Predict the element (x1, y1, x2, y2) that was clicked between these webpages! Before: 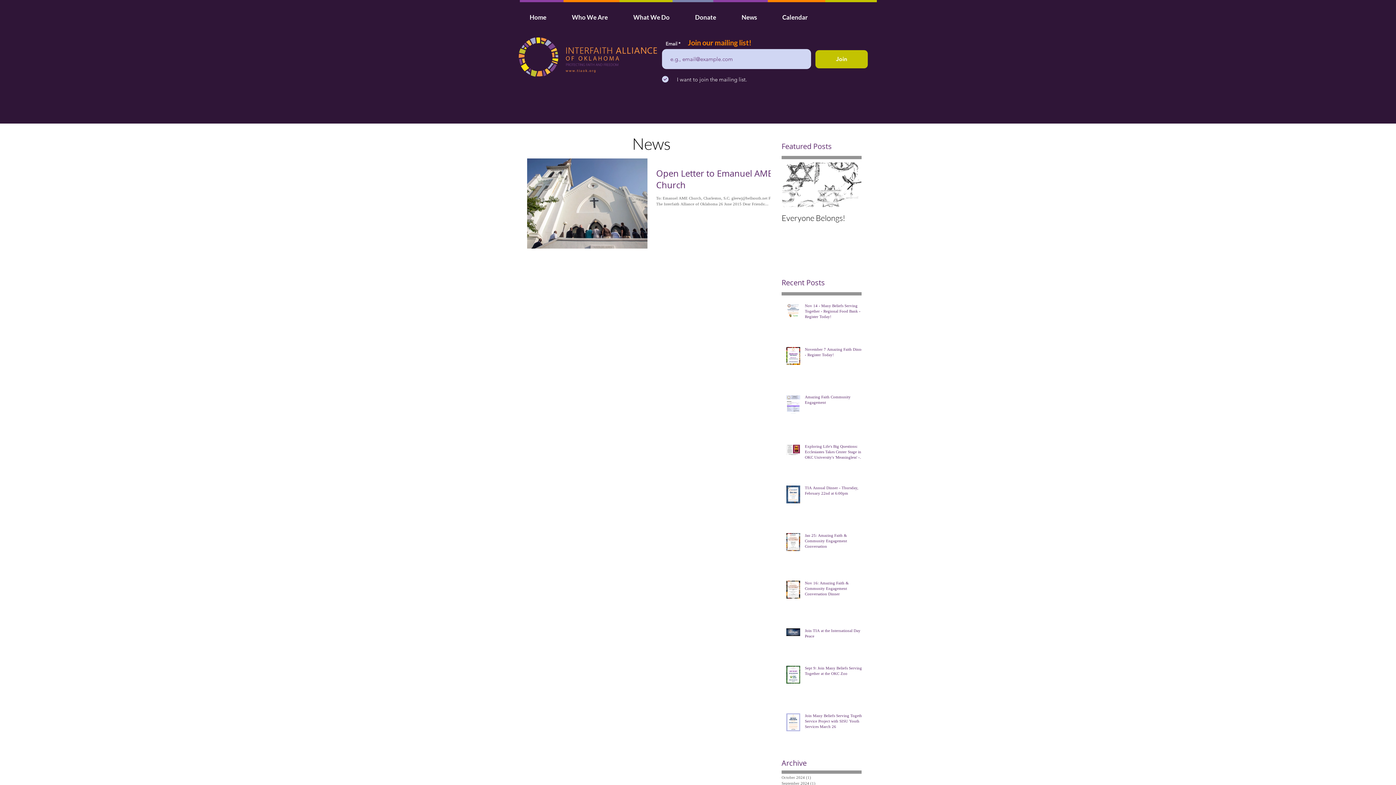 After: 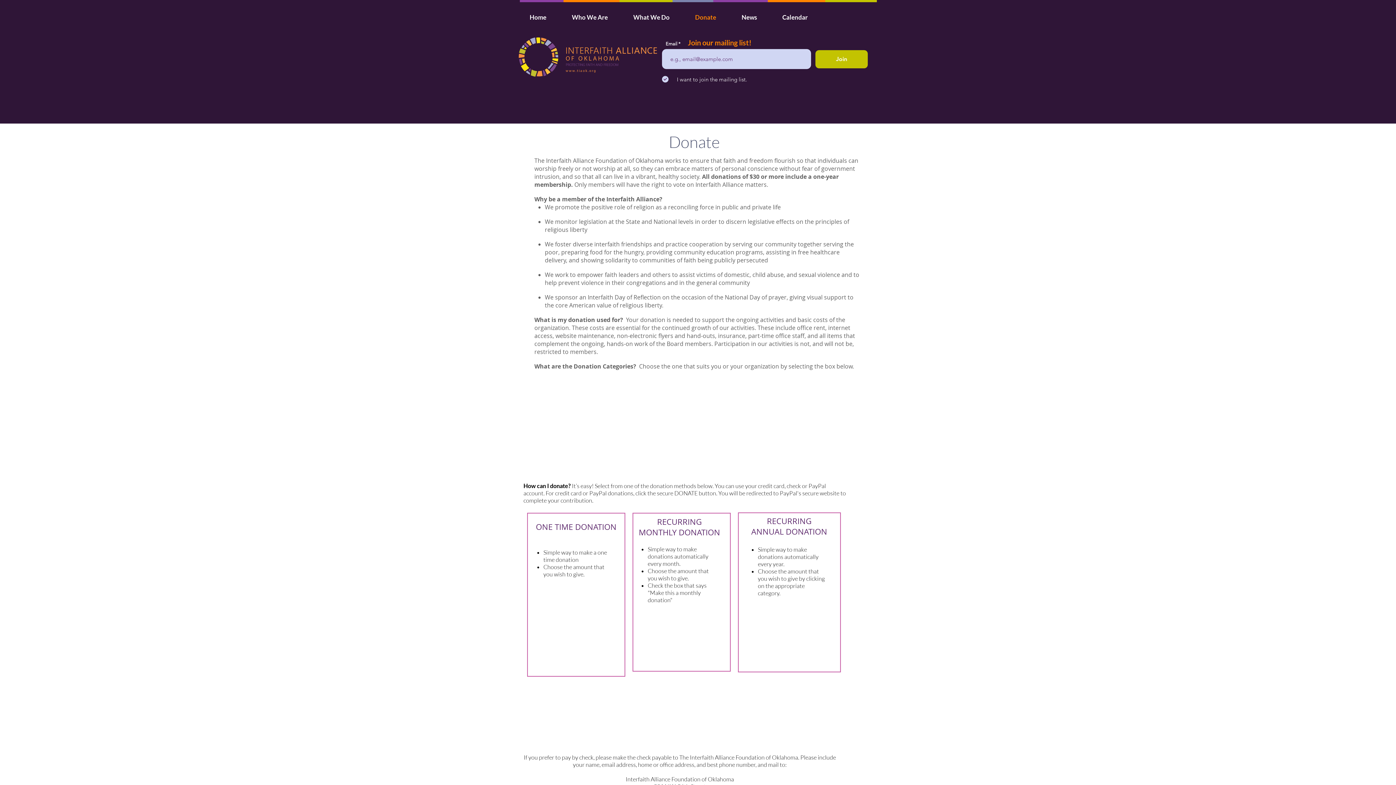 Action: bbox: (682, 8, 729, 26) label: Donate